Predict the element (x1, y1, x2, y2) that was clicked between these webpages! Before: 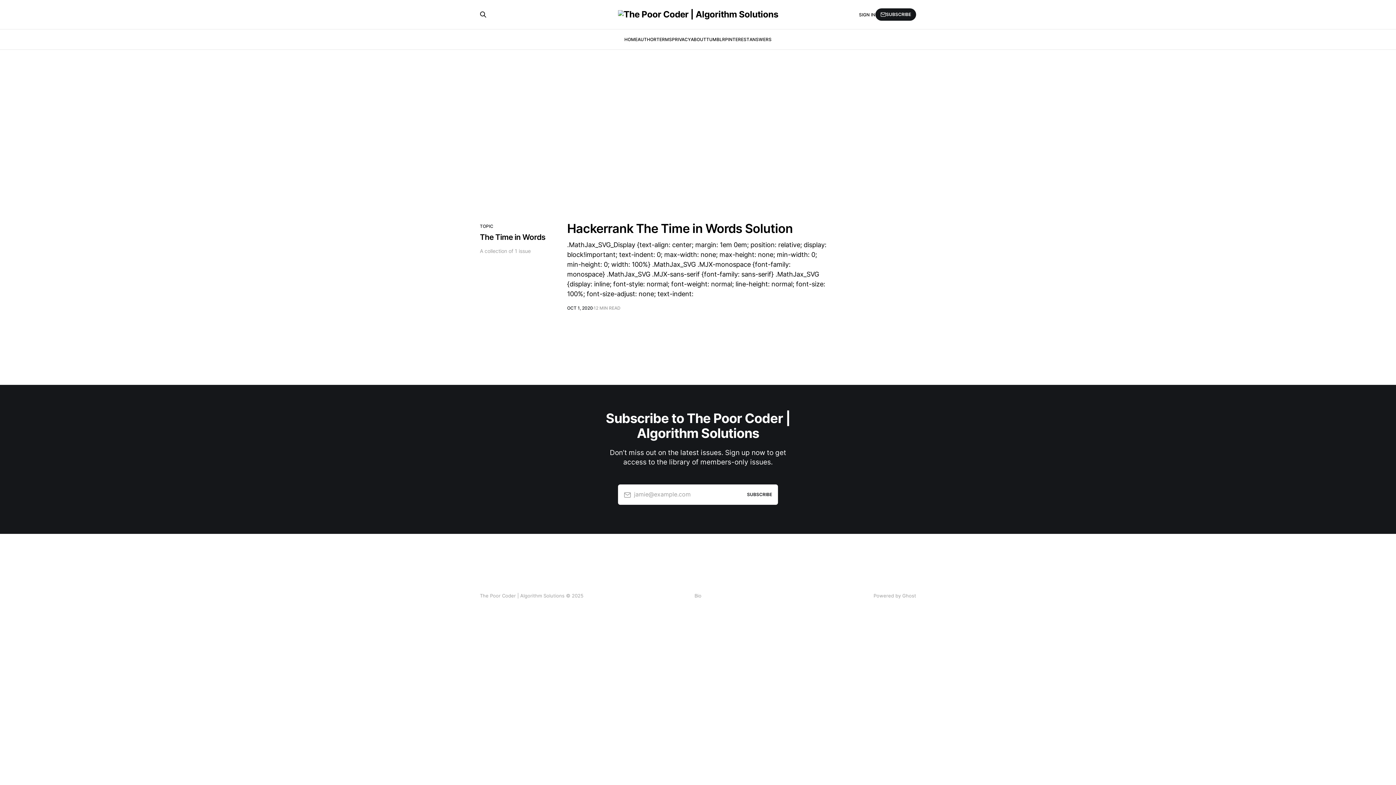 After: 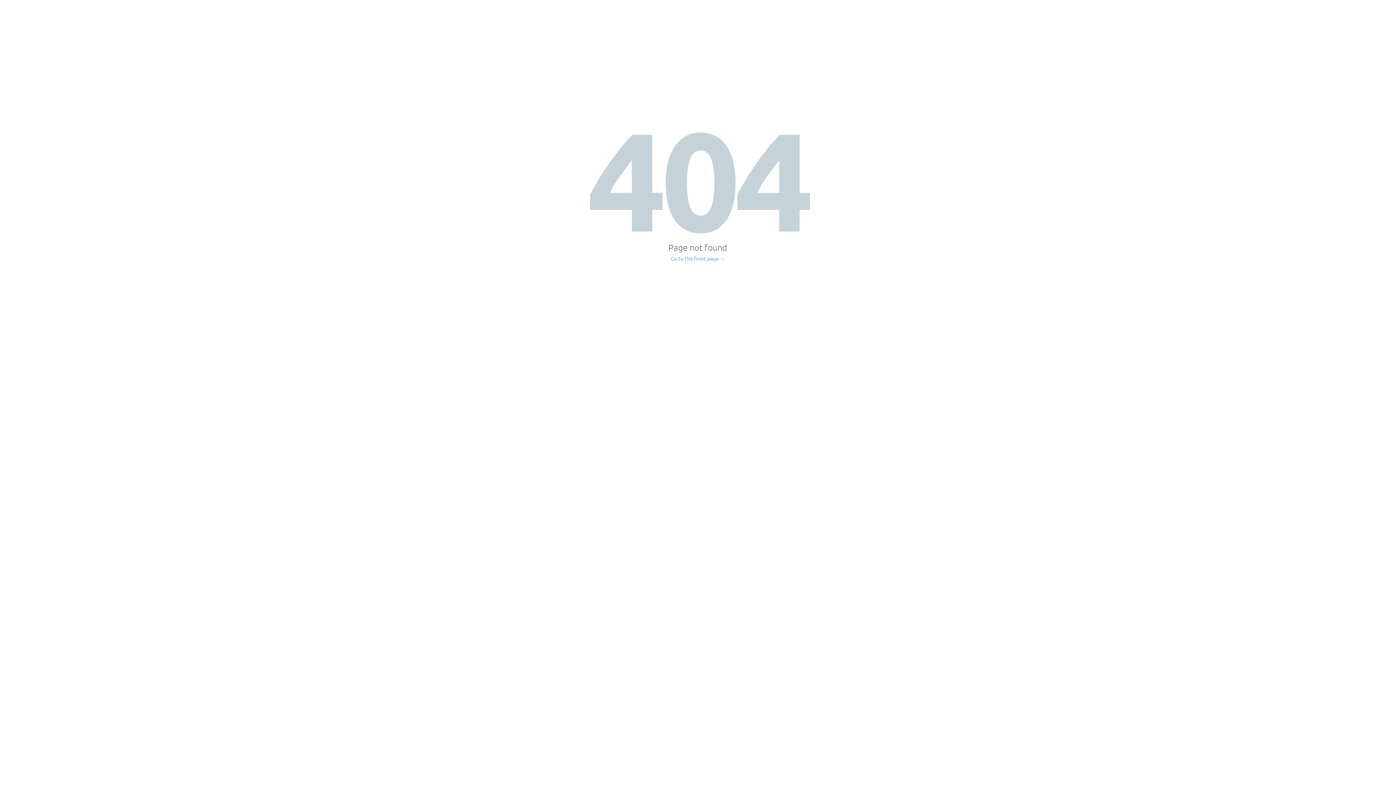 Action: bbox: (637, 36, 656, 42) label: AUTHOR